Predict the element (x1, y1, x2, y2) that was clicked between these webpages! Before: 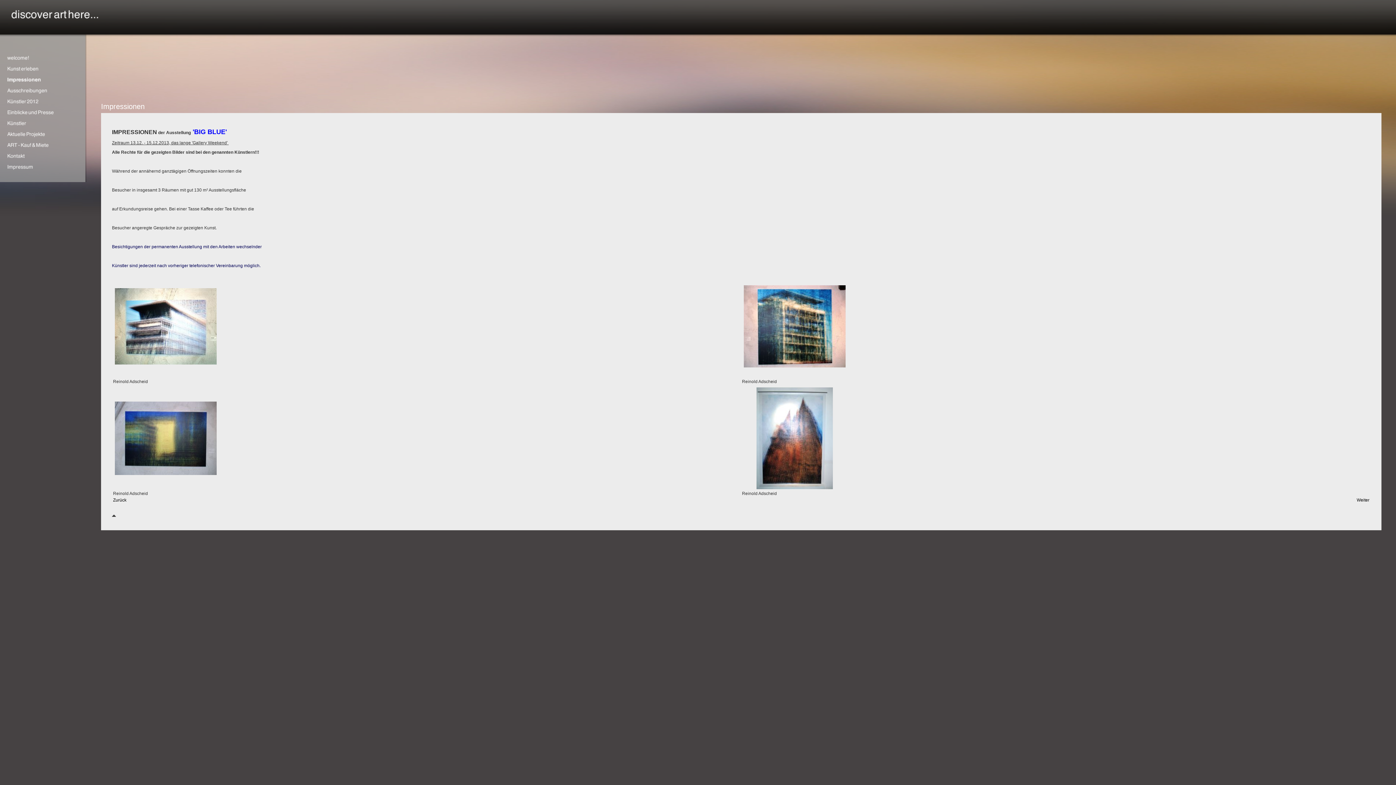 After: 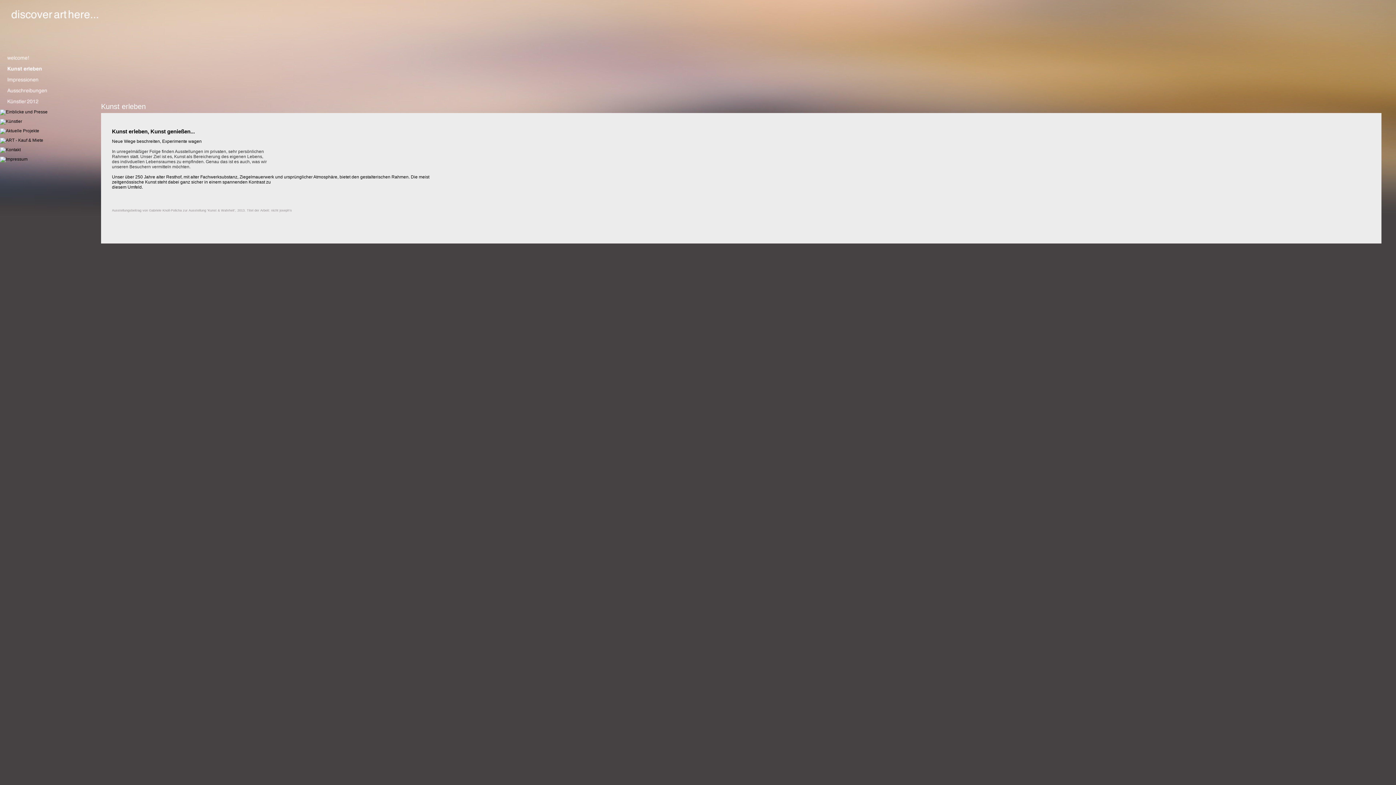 Action: bbox: (0, 72, 86, 77)